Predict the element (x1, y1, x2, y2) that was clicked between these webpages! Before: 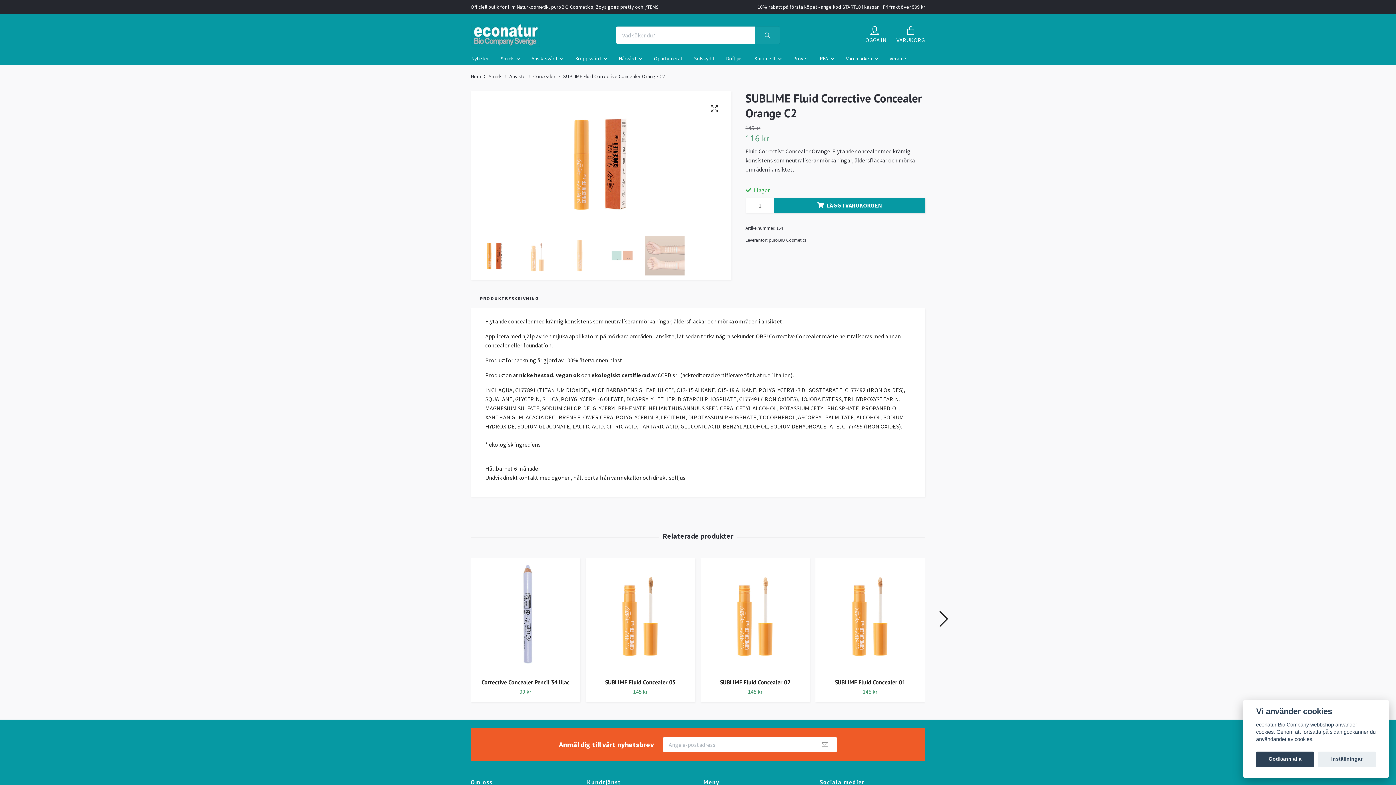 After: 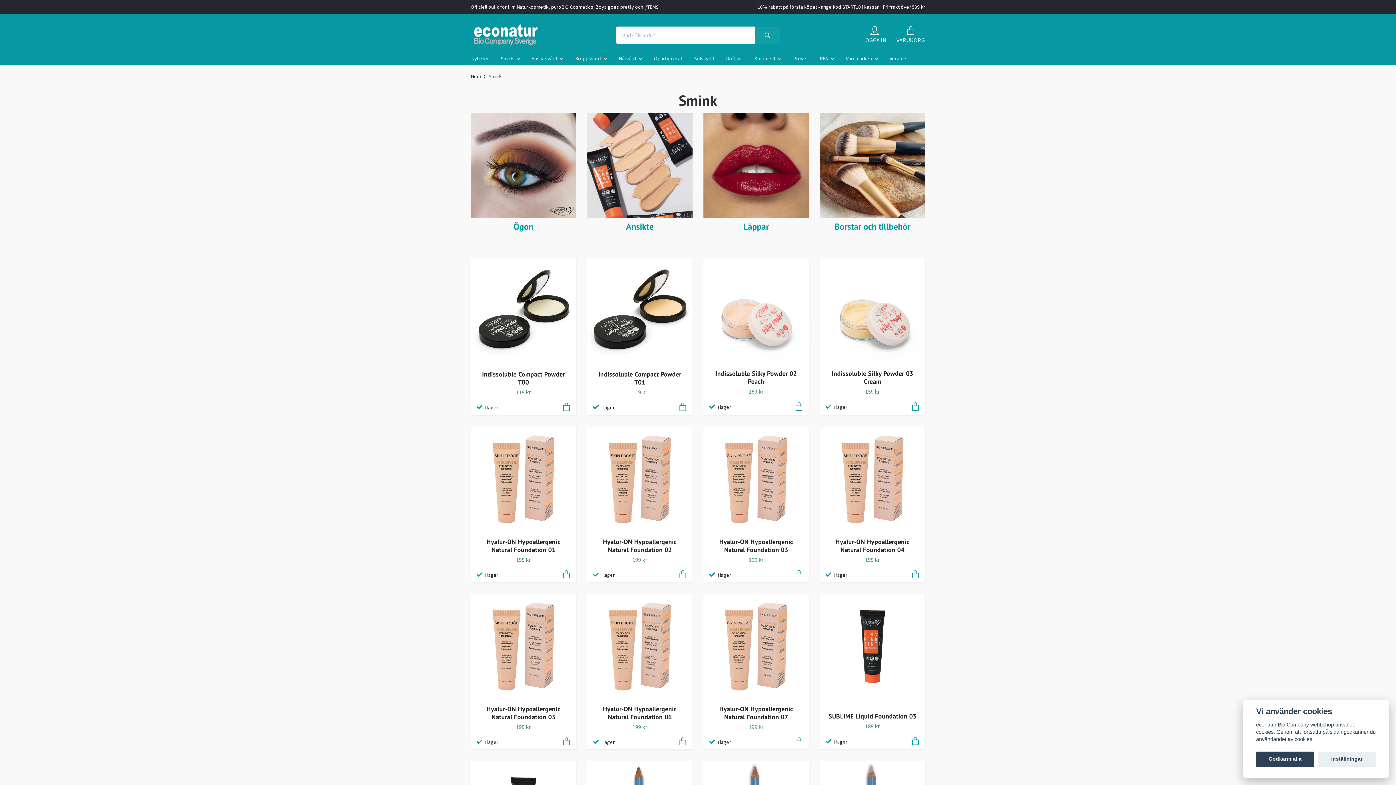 Action: bbox: (488, 73, 501, 79) label: Smink